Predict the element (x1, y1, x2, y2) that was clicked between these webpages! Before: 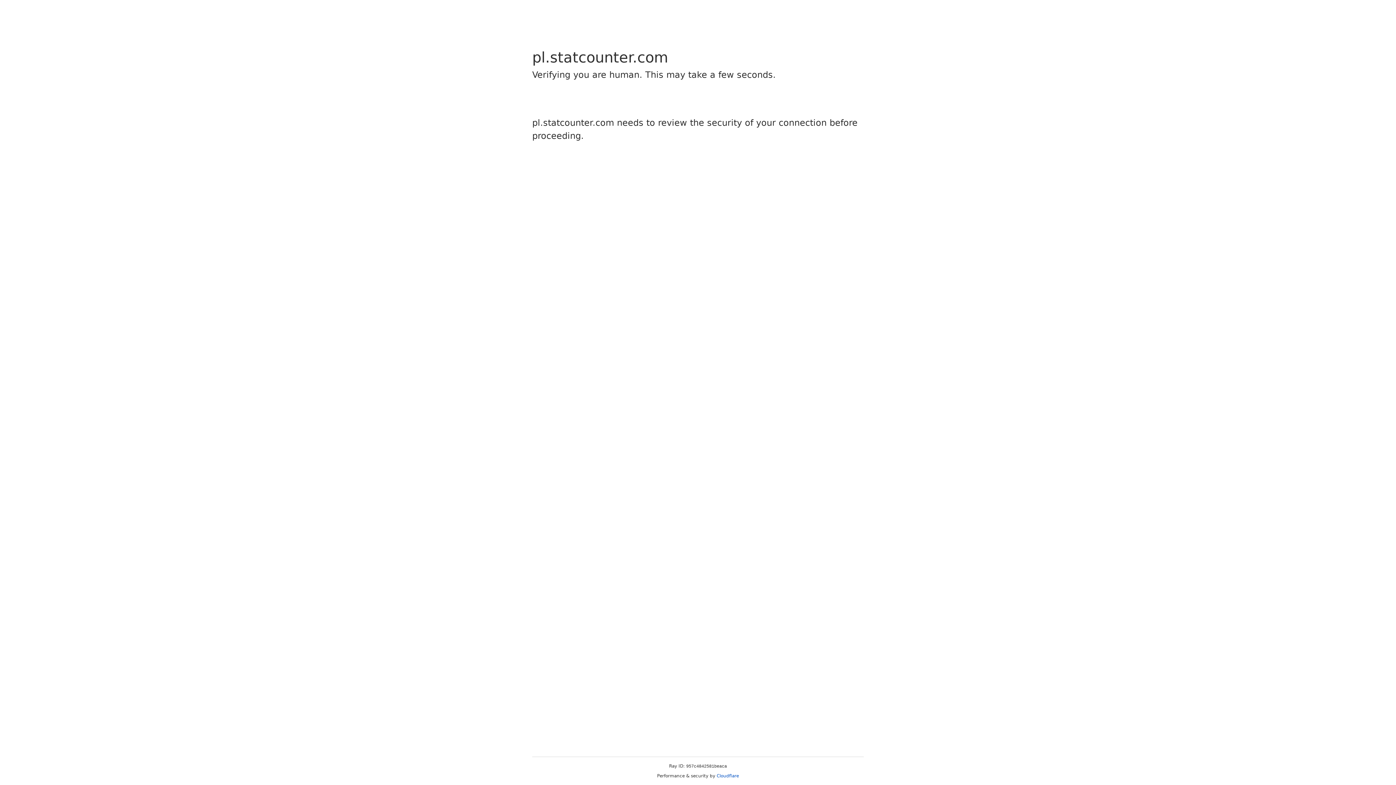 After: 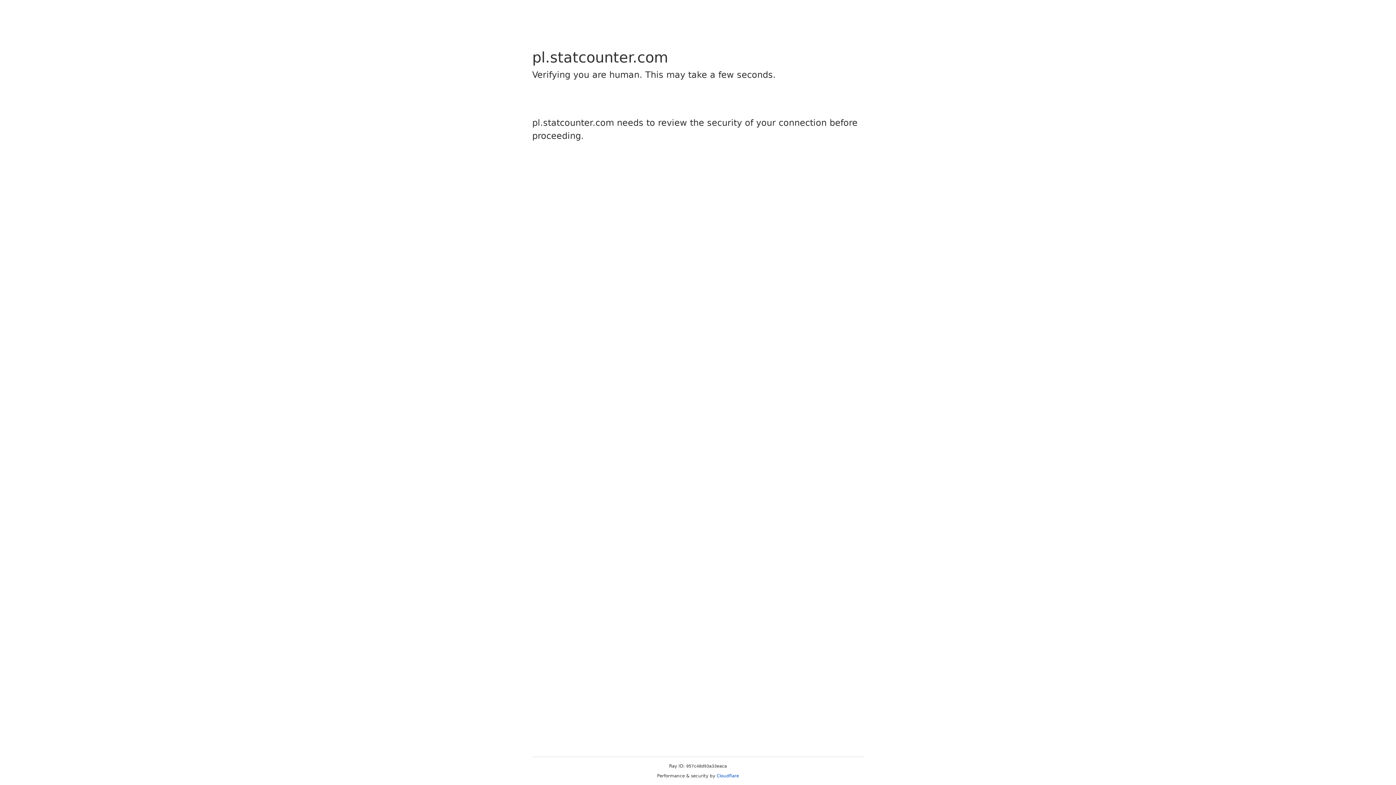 Action: bbox: (716, 773, 739, 778) label: Cloudflare